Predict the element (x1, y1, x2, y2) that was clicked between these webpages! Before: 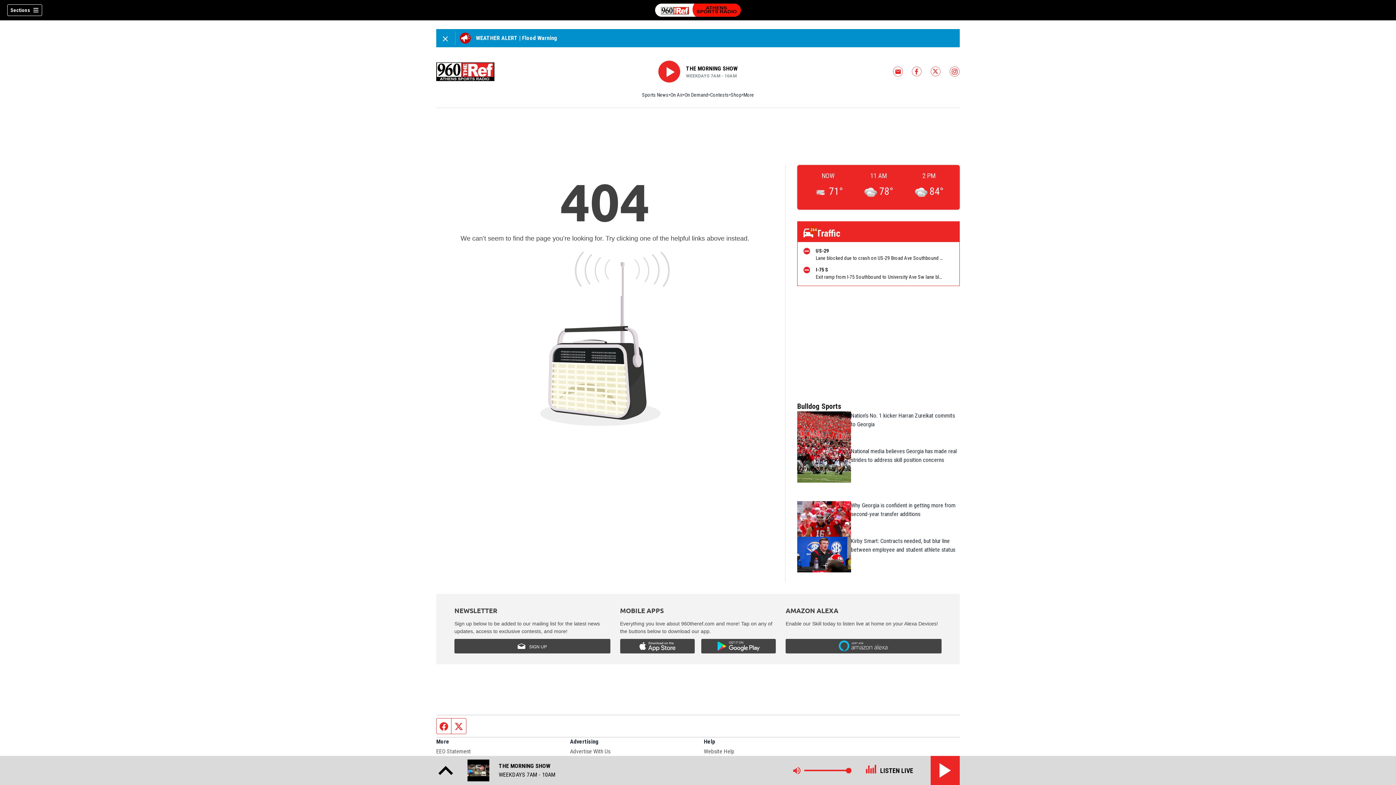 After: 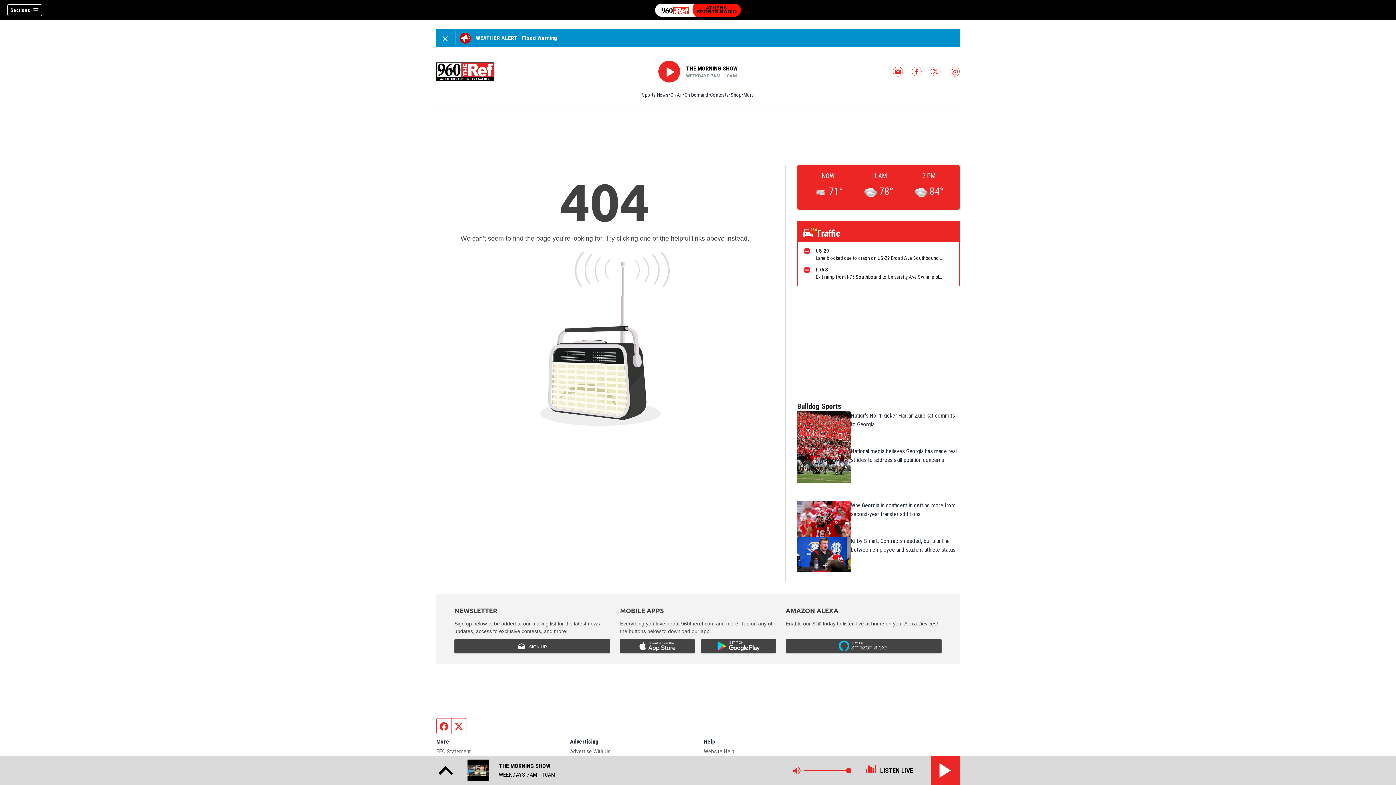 Action: bbox: (930, 66, 941, 76) label: 960 The Ref twitter feed(Opens a new window)